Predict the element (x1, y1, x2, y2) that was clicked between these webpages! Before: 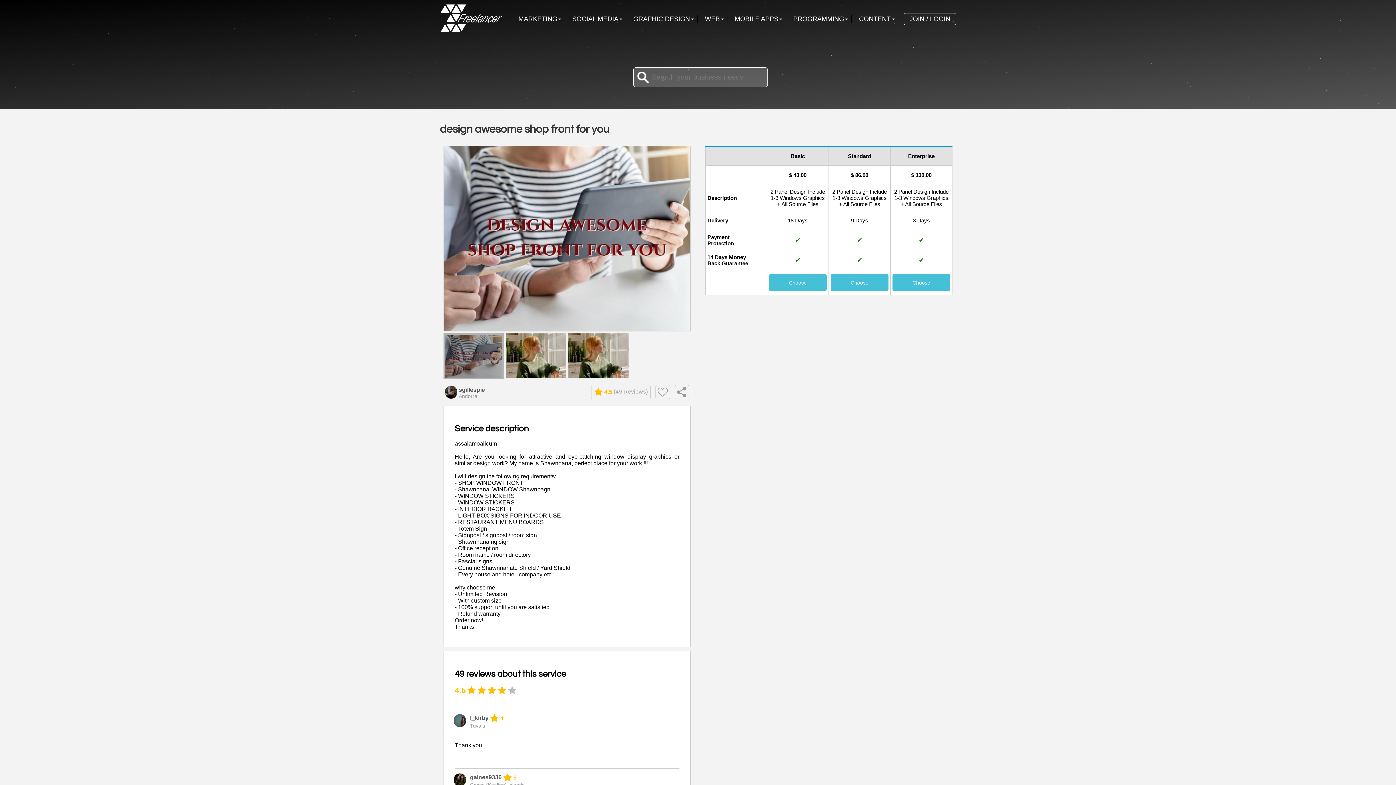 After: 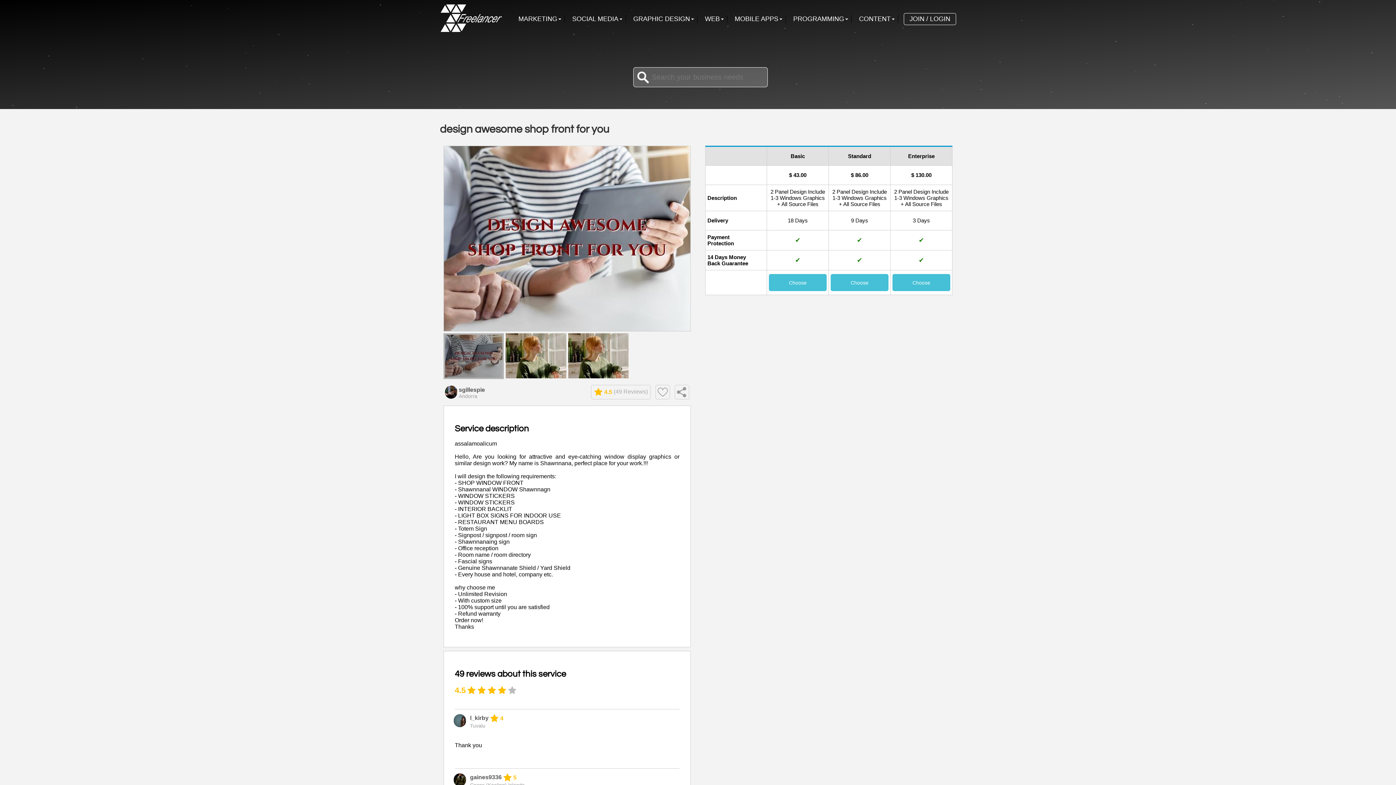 Action: bbox: (445, 334, 502, 377)